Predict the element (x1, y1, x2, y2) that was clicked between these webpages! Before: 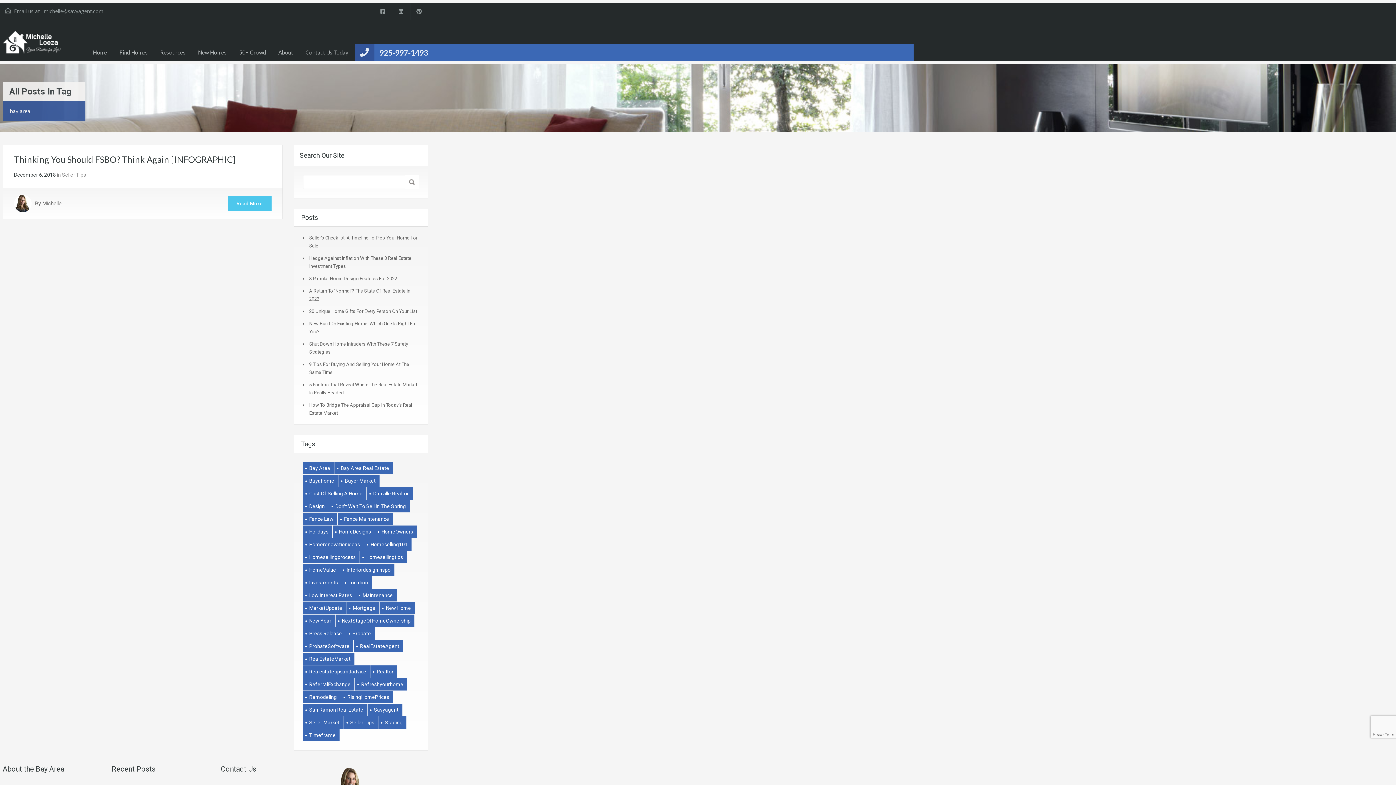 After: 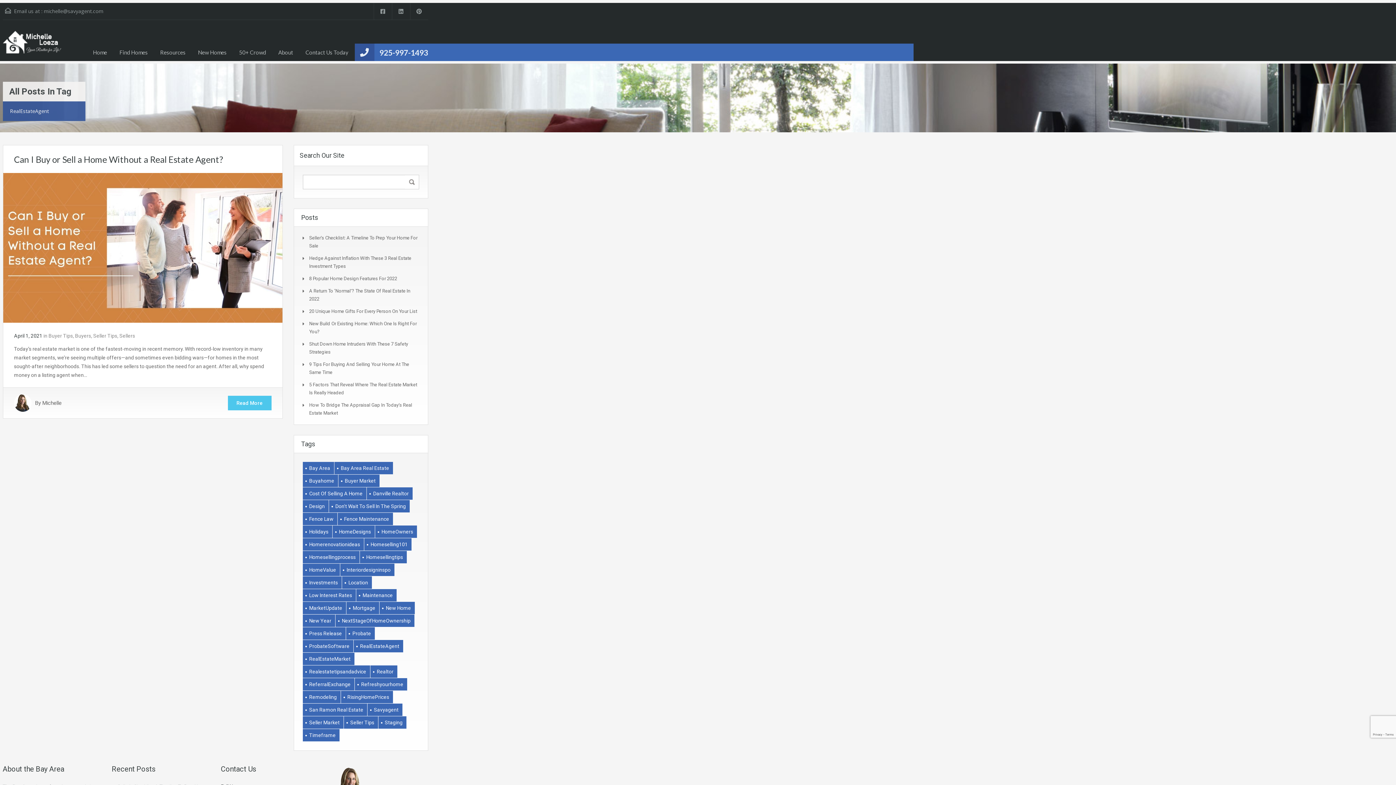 Action: bbox: (353, 640, 403, 652) label: RealEstateAgent (1 item)